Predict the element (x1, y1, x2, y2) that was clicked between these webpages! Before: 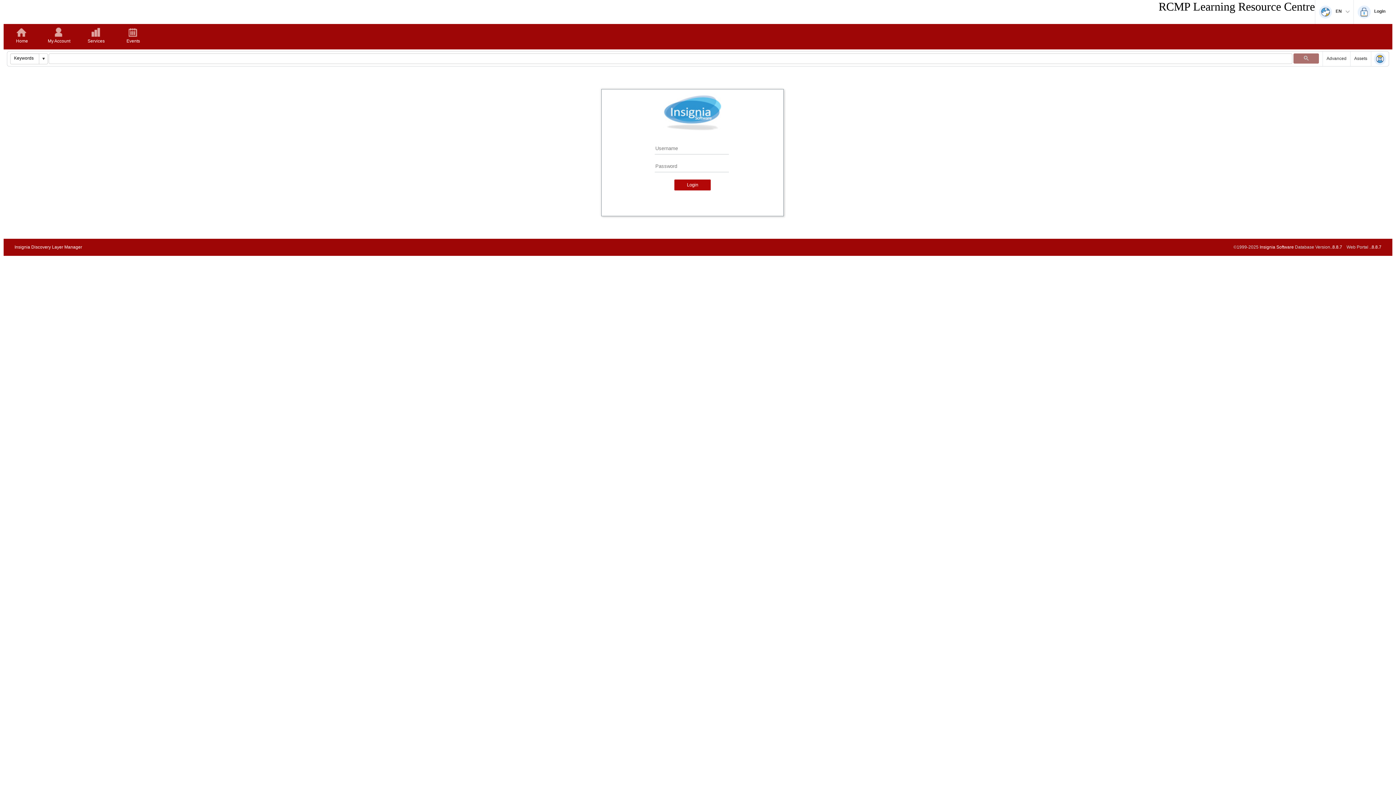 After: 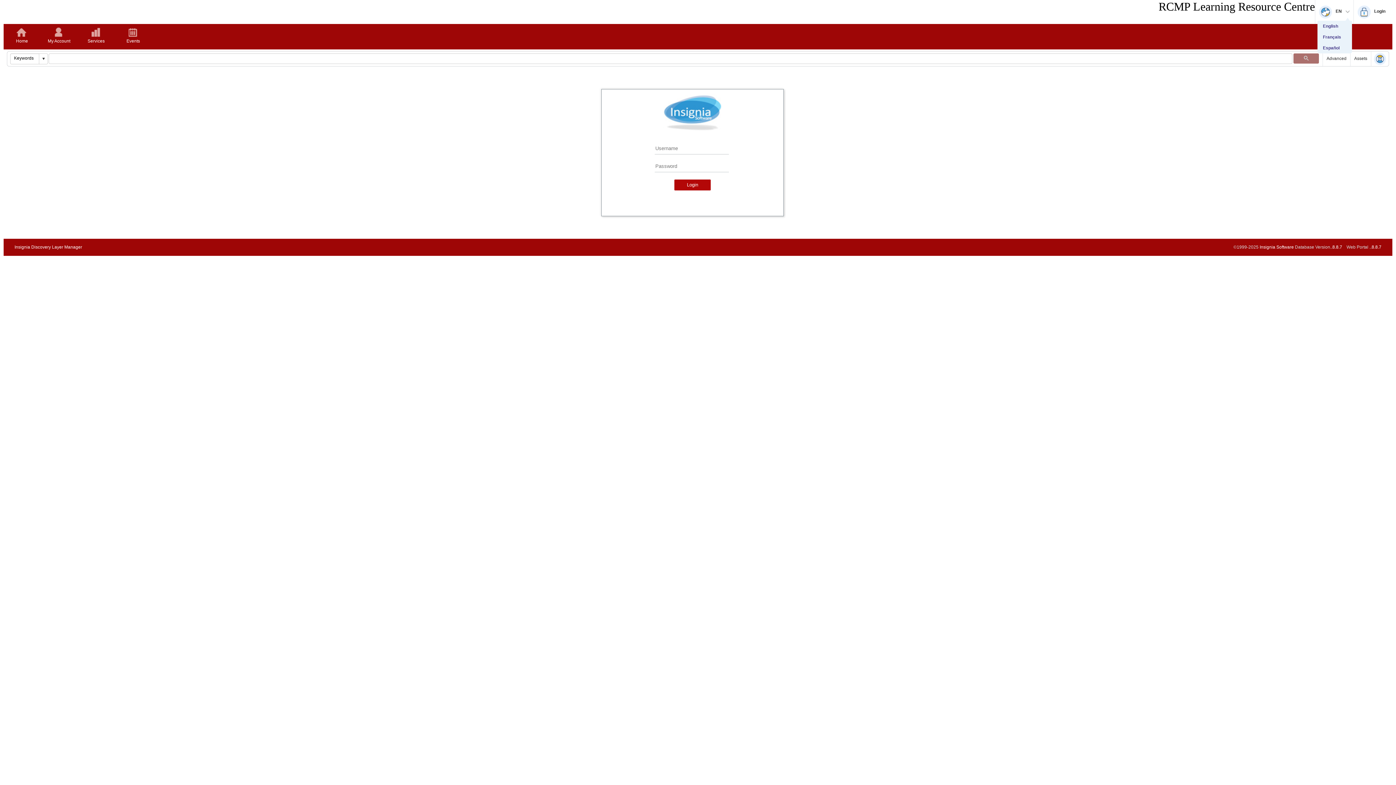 Action: bbox: (1319, 5, 1350, 18) label: EN